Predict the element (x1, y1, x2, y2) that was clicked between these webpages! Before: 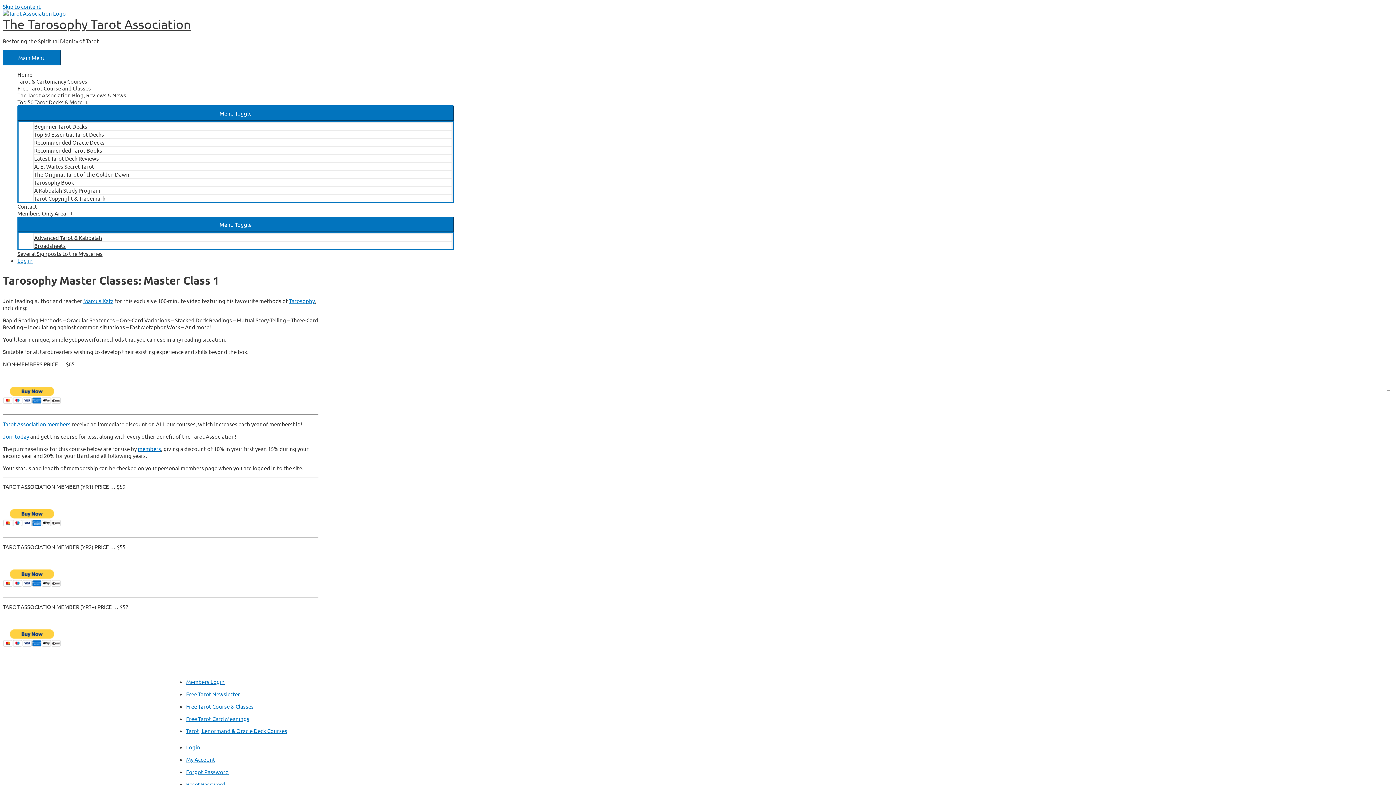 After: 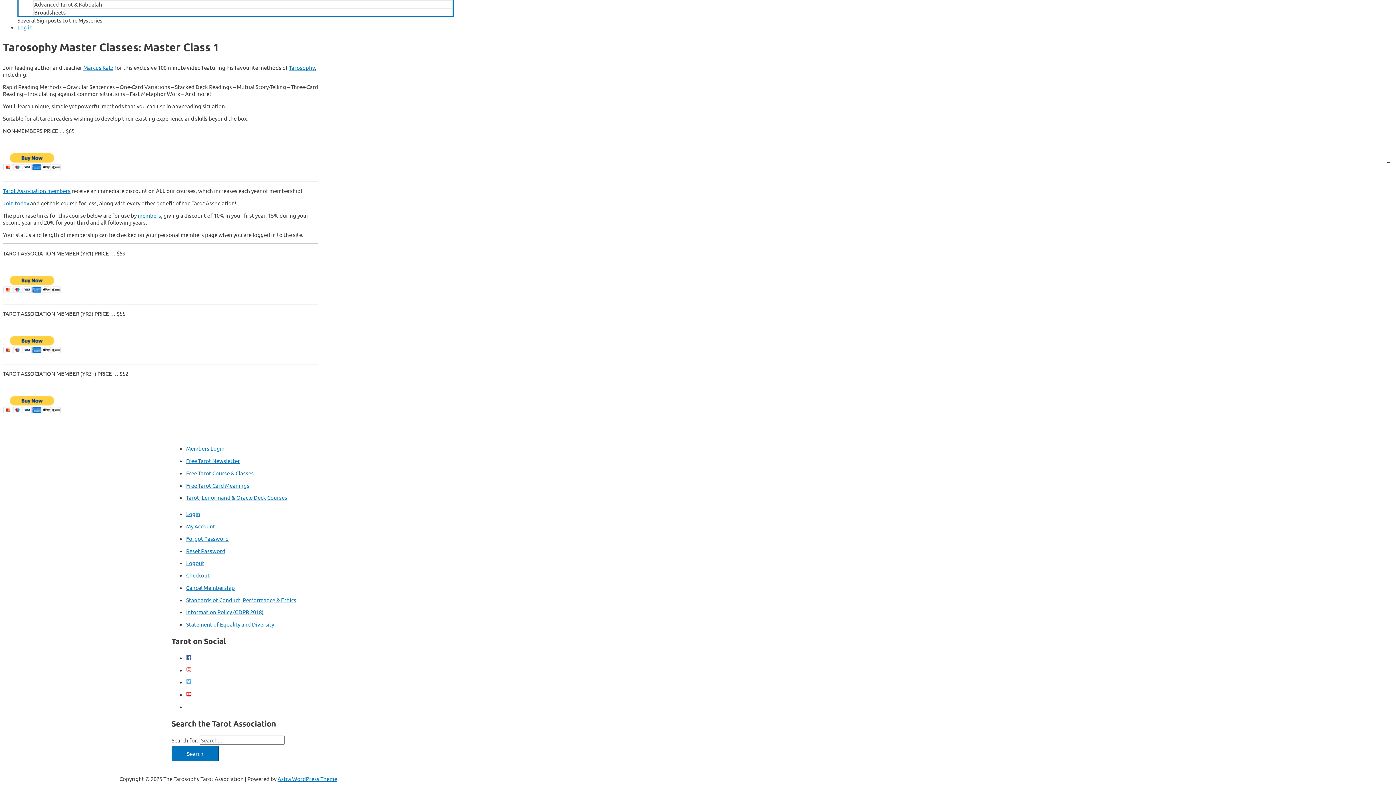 Action: bbox: (2, 2, 40, 9) label: Skip to content